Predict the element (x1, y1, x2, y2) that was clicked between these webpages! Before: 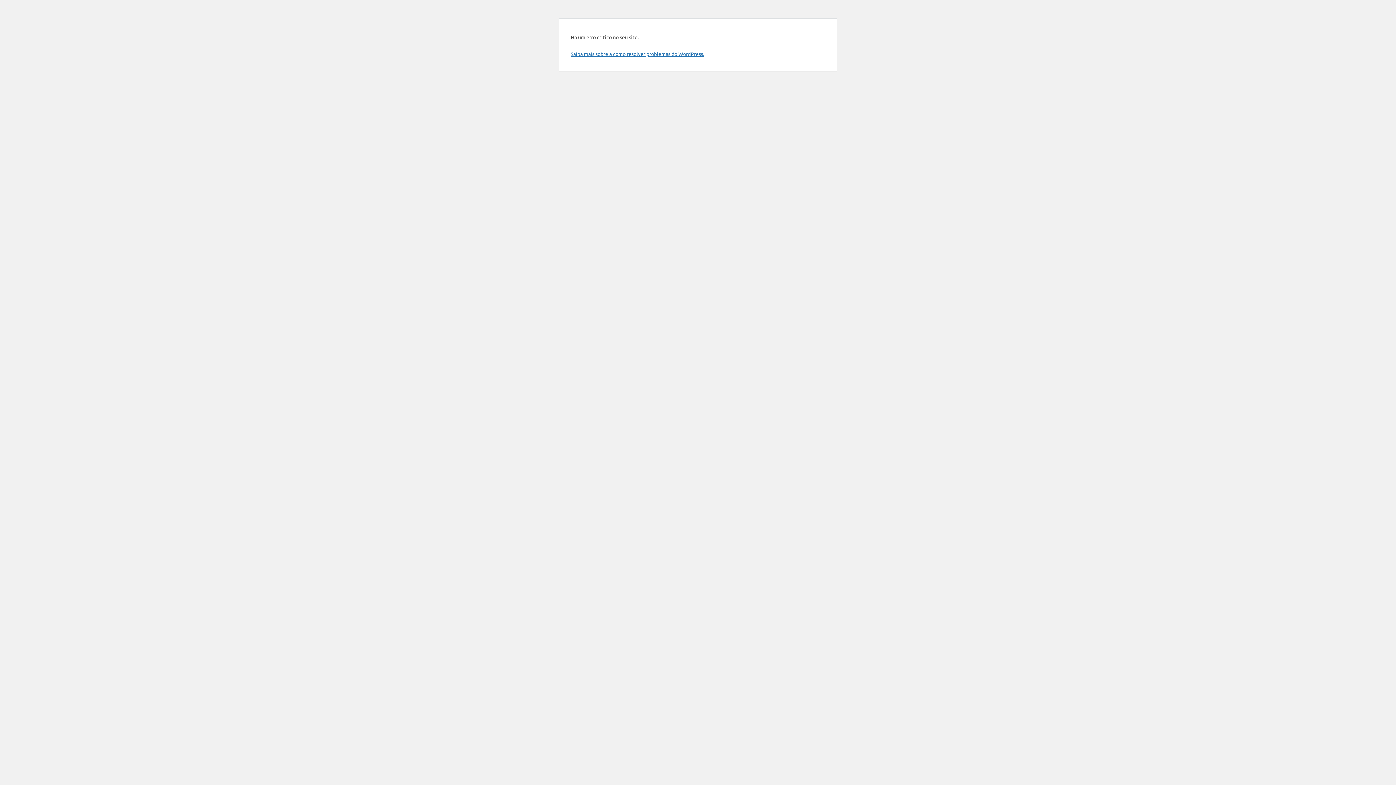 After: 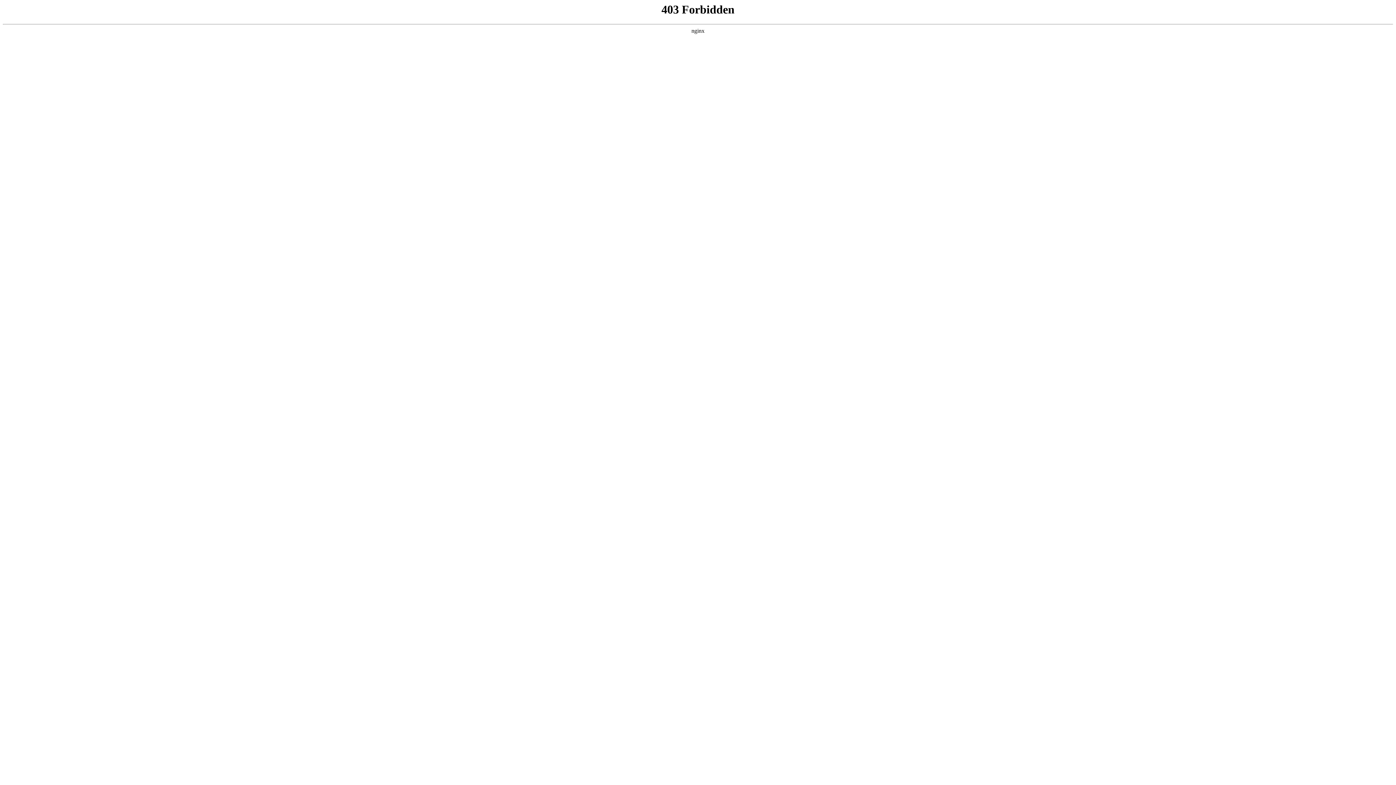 Action: bbox: (570, 50, 704, 57) label: Saiba mais sobre a como resolver problemas do WordPress.